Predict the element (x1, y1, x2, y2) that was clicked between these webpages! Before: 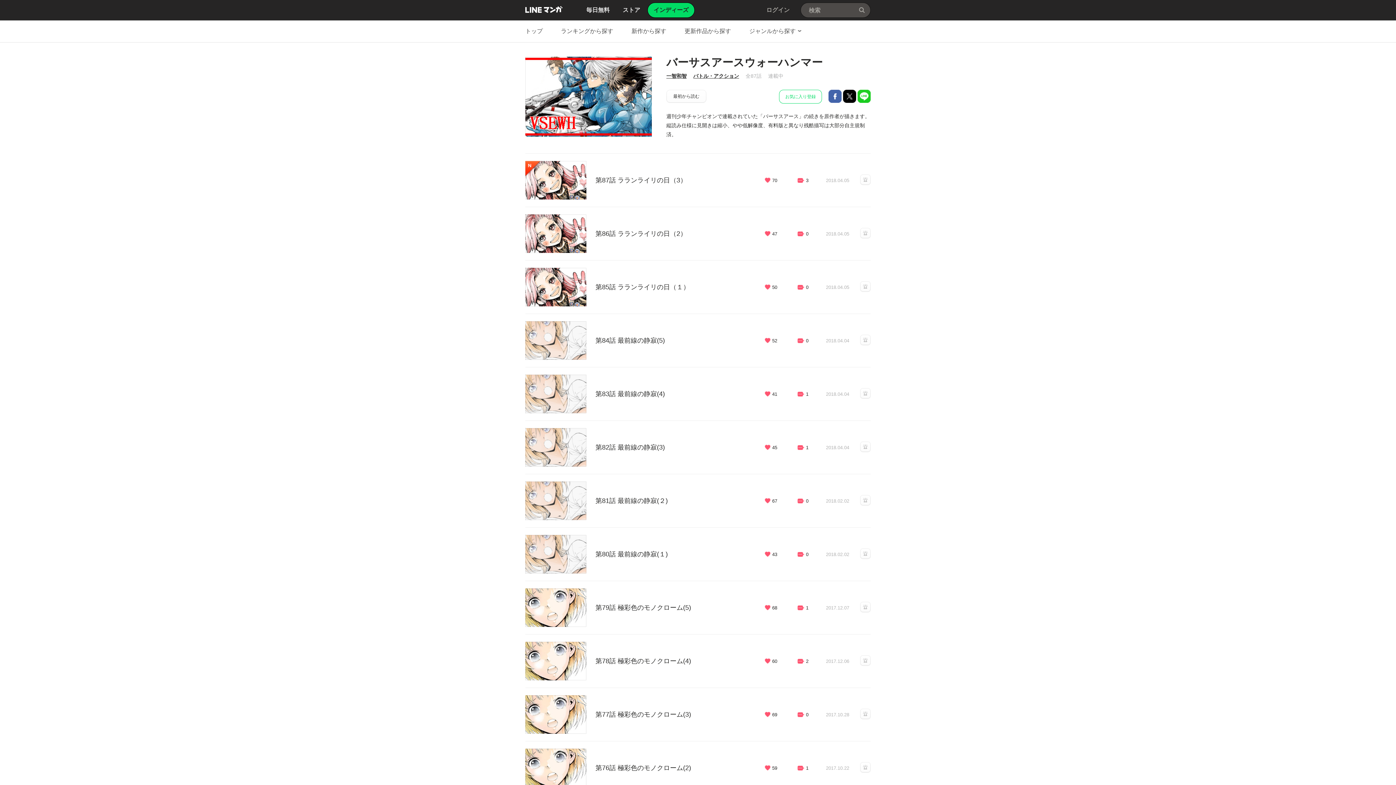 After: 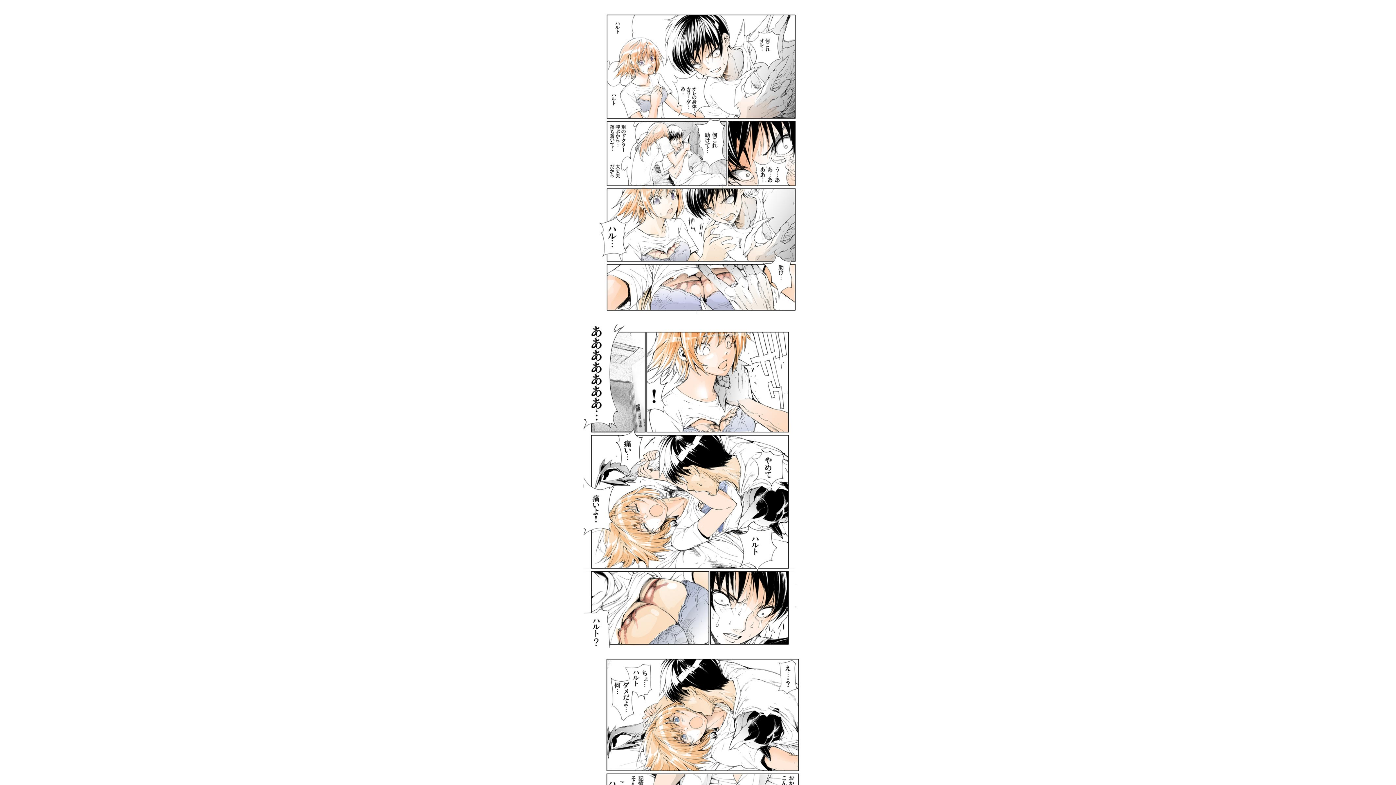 Action: bbox: (595, 709, 691, 719) label: 第77話 極彩色のモノクローム(3)